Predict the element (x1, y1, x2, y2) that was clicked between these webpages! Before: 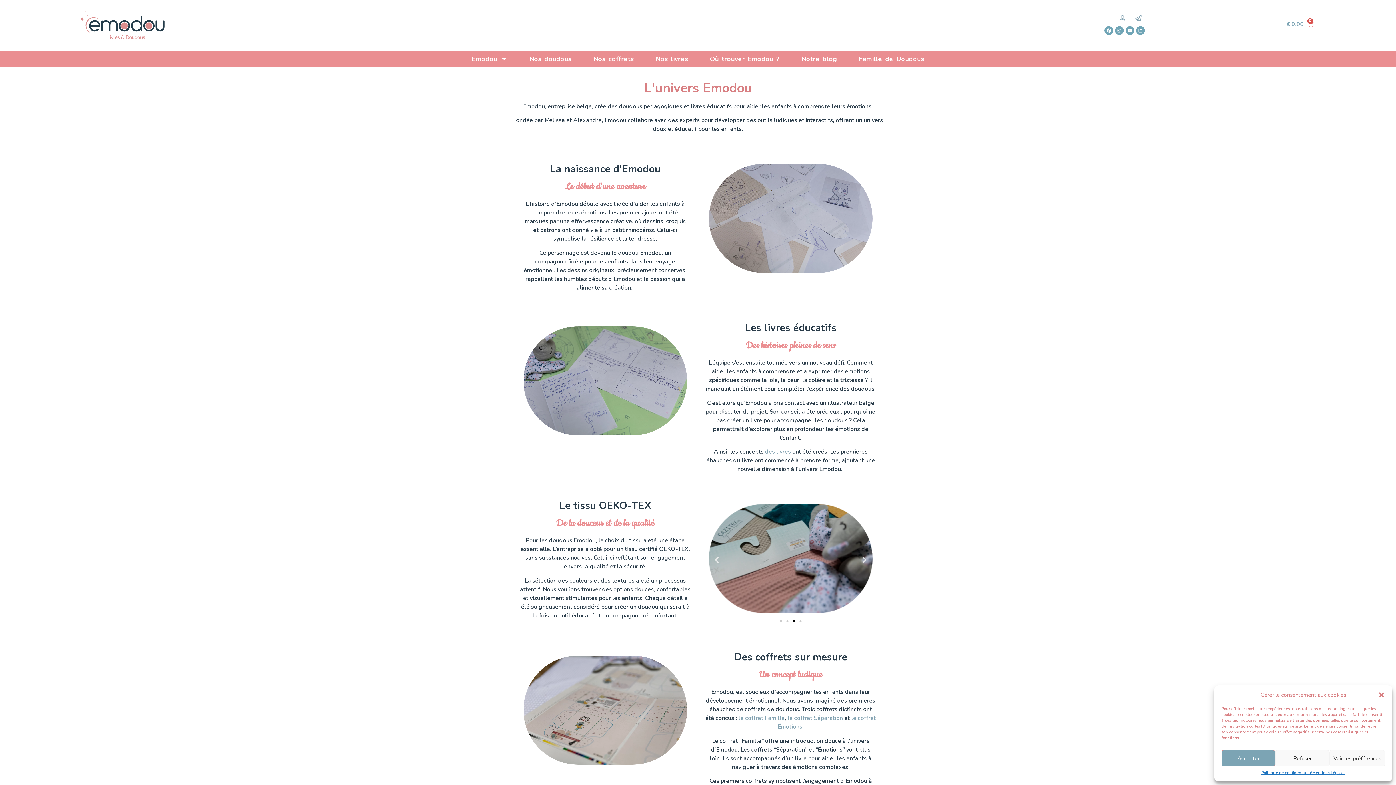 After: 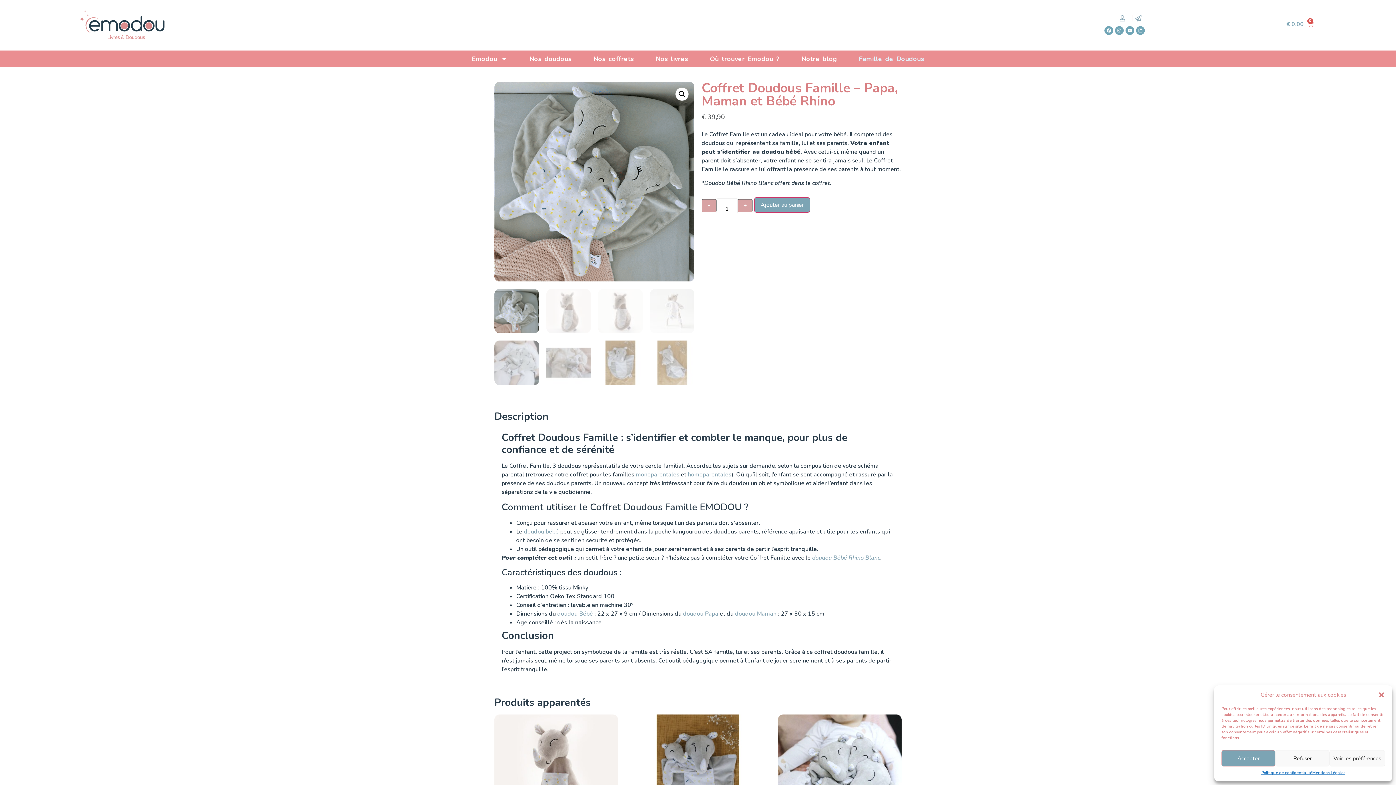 Action: label: Famille de Doudous bbox: (848, 50, 935, 67)